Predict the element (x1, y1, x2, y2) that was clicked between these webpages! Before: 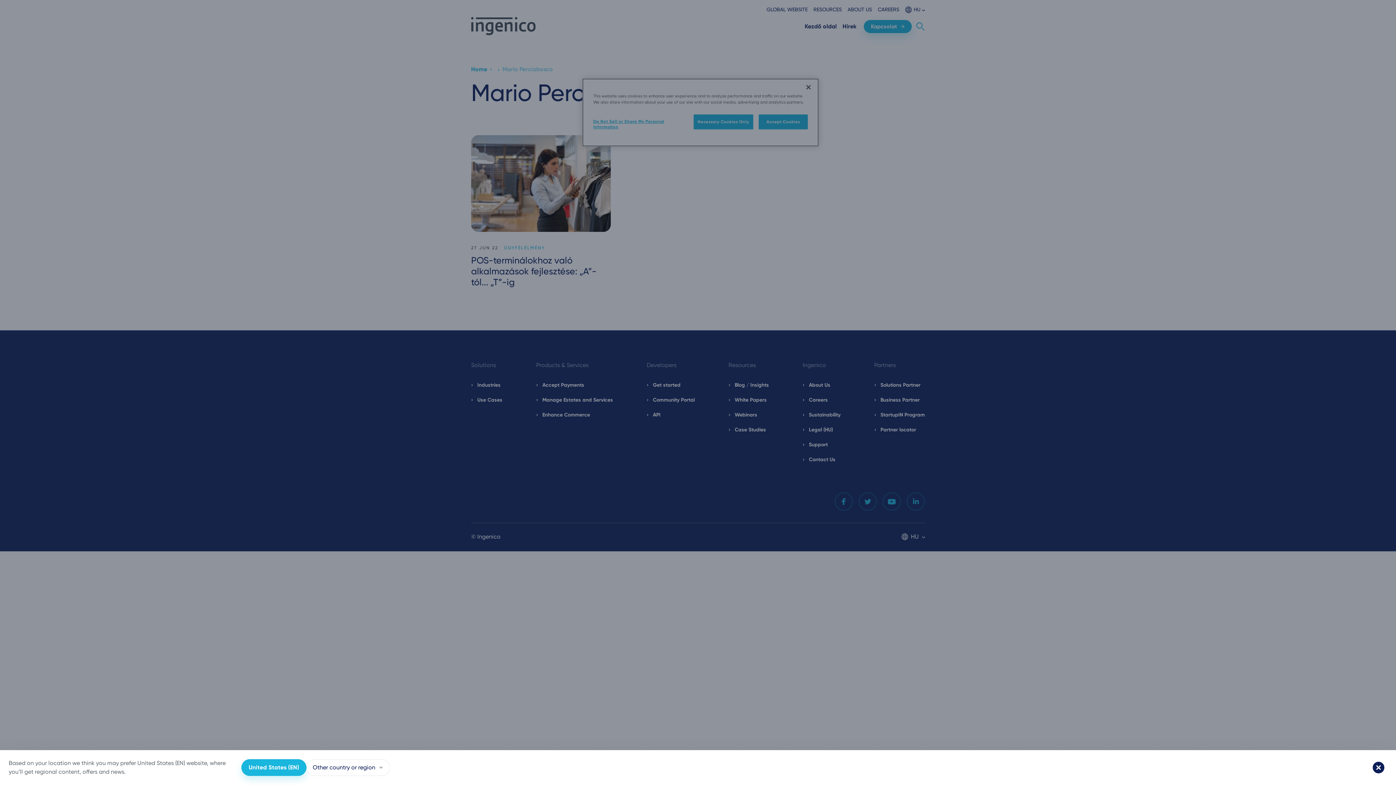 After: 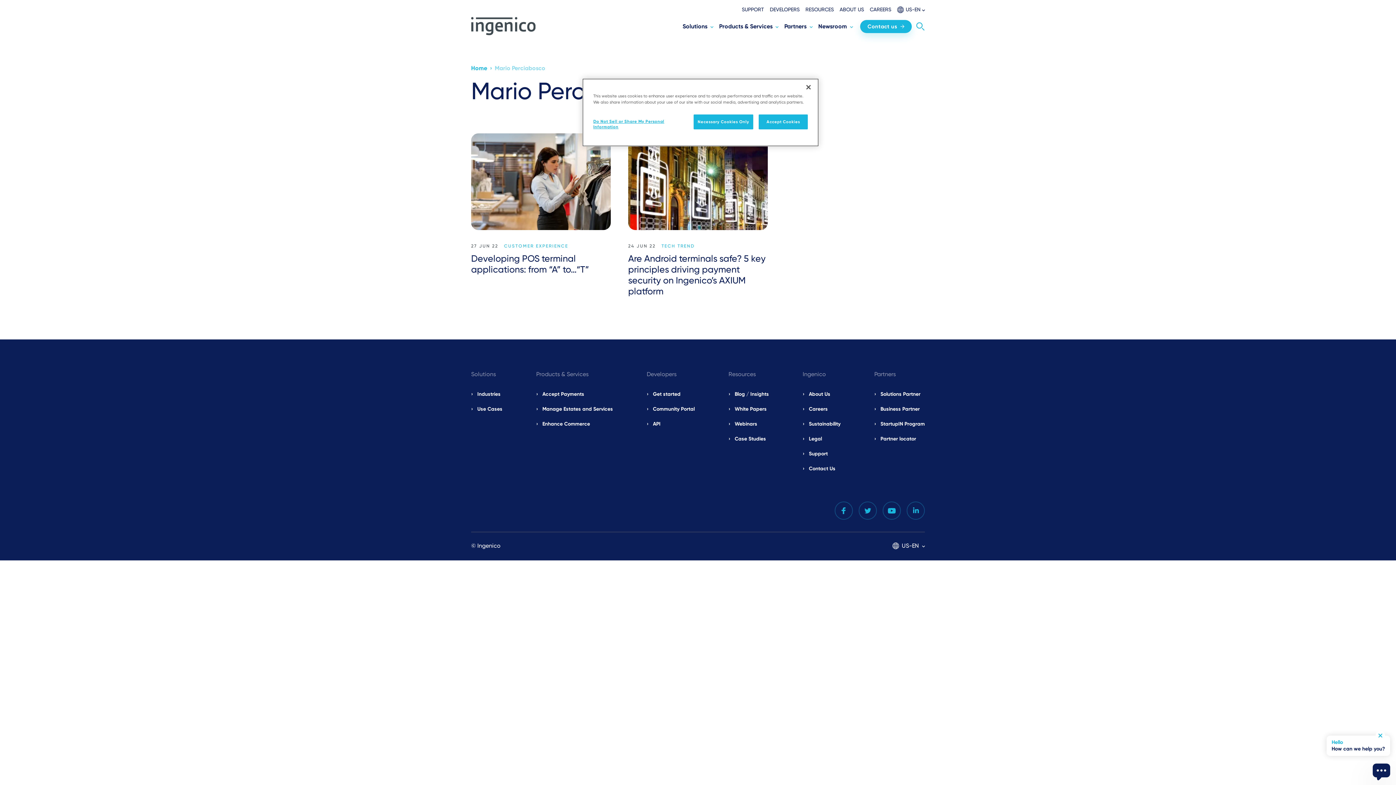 Action: label: United States (EN) bbox: (241, 759, 306, 776)